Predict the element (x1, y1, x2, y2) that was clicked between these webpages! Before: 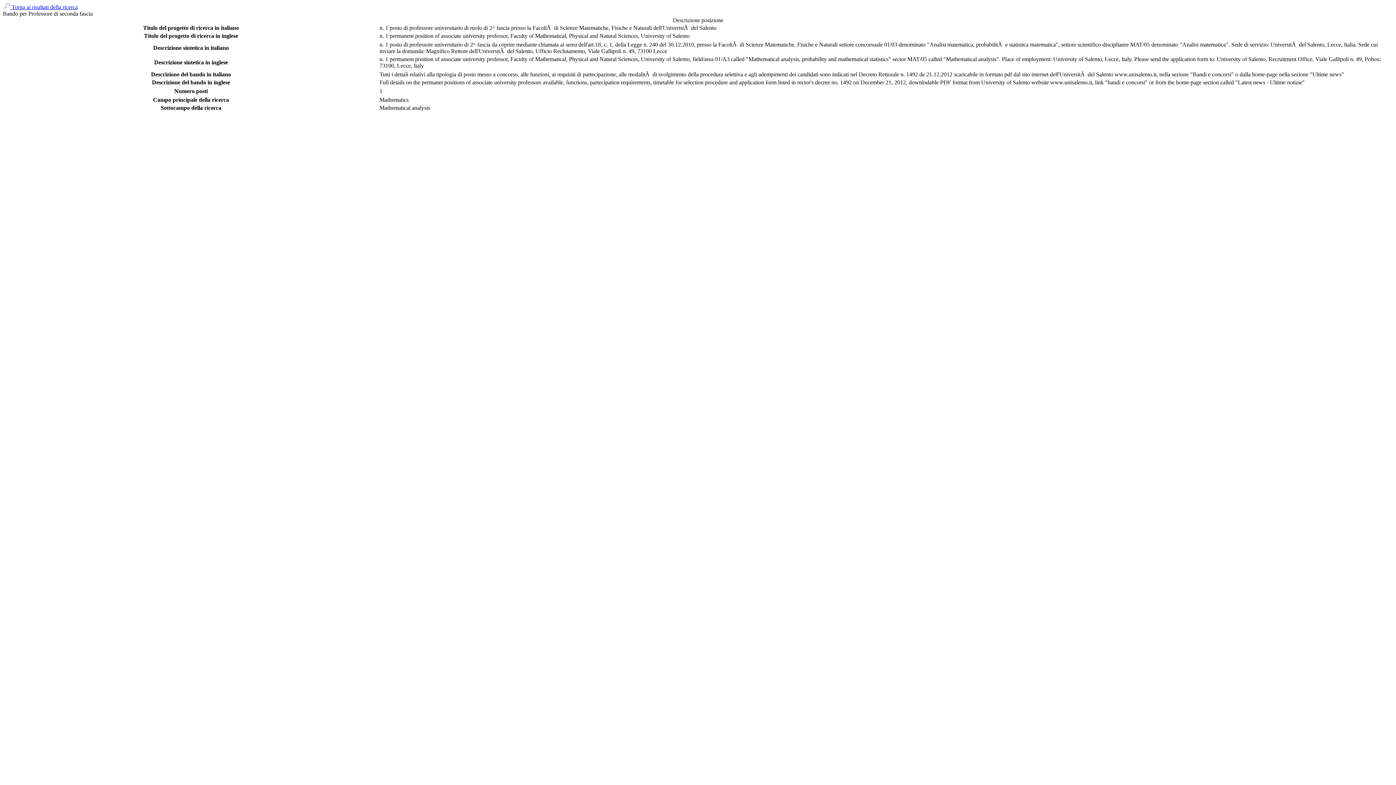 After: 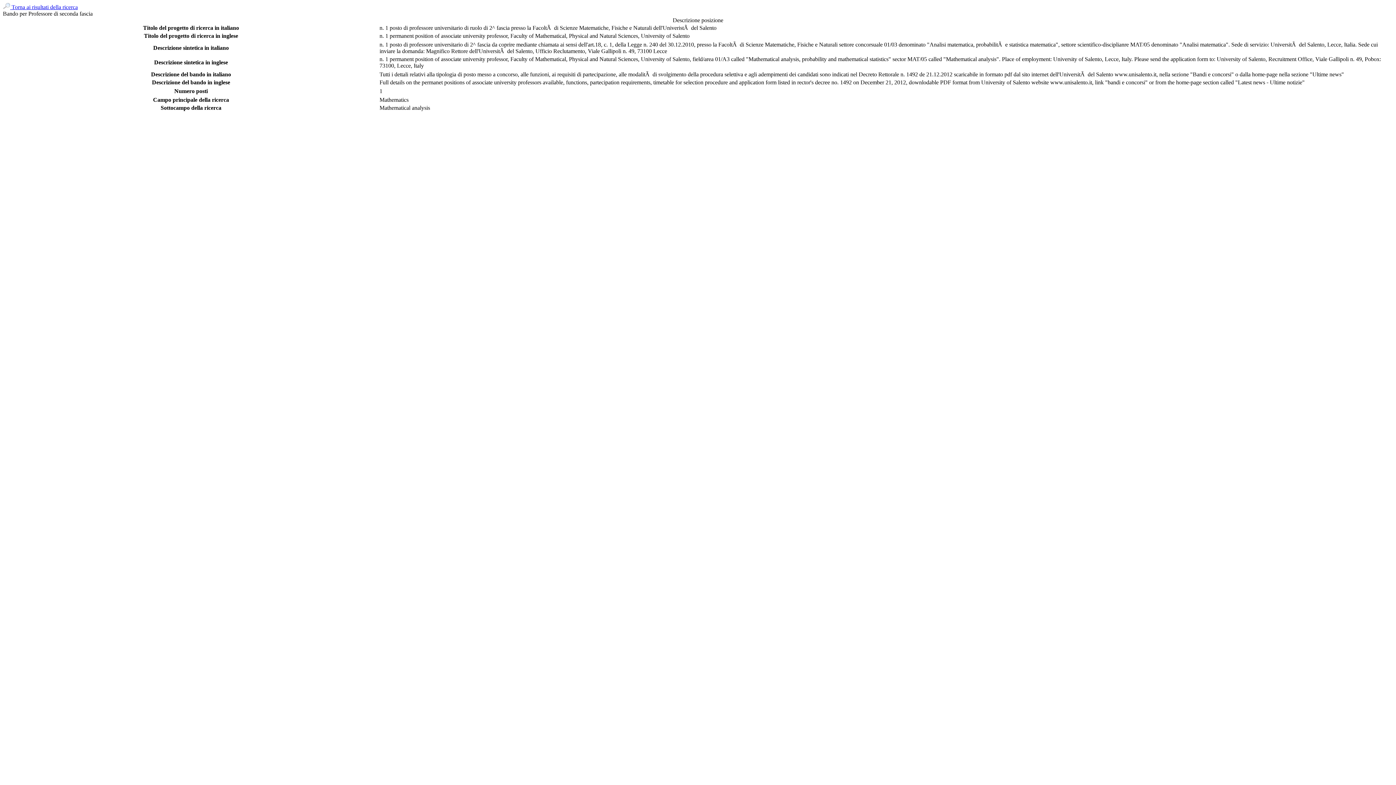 Action: bbox: (2, 4, 77, 10) label:  Torna ai risultati della ricerca